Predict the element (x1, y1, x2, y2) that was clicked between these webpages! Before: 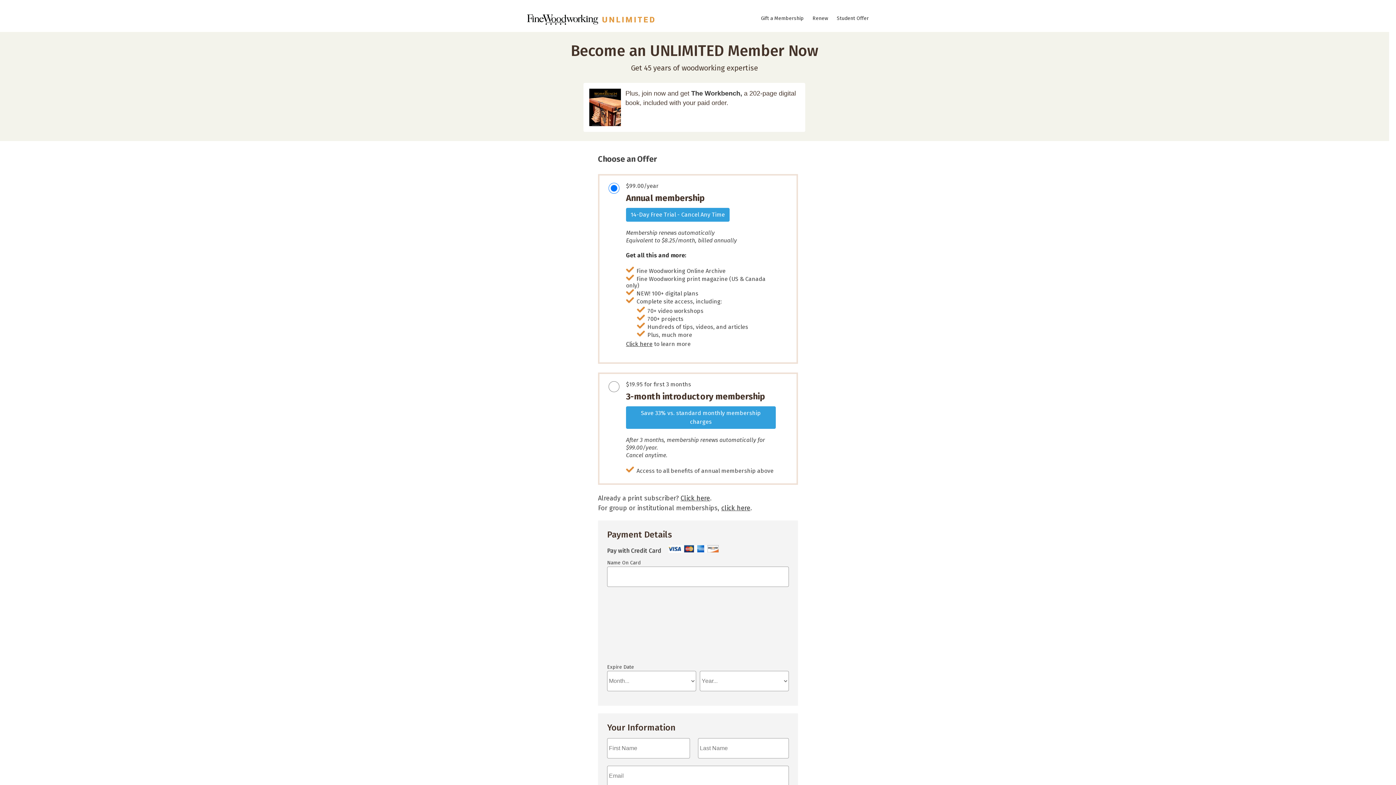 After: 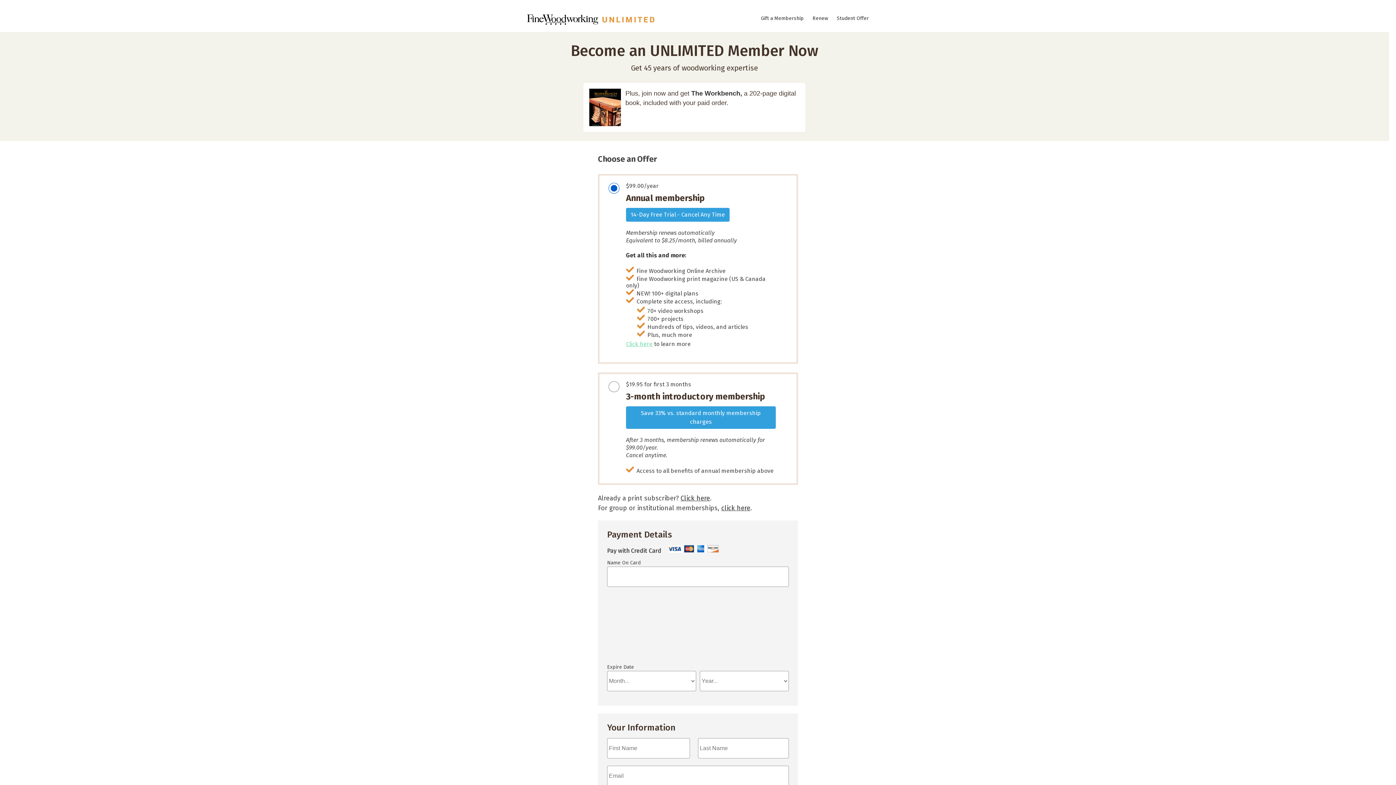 Action: bbox: (626, 340, 652, 347) label: Click here